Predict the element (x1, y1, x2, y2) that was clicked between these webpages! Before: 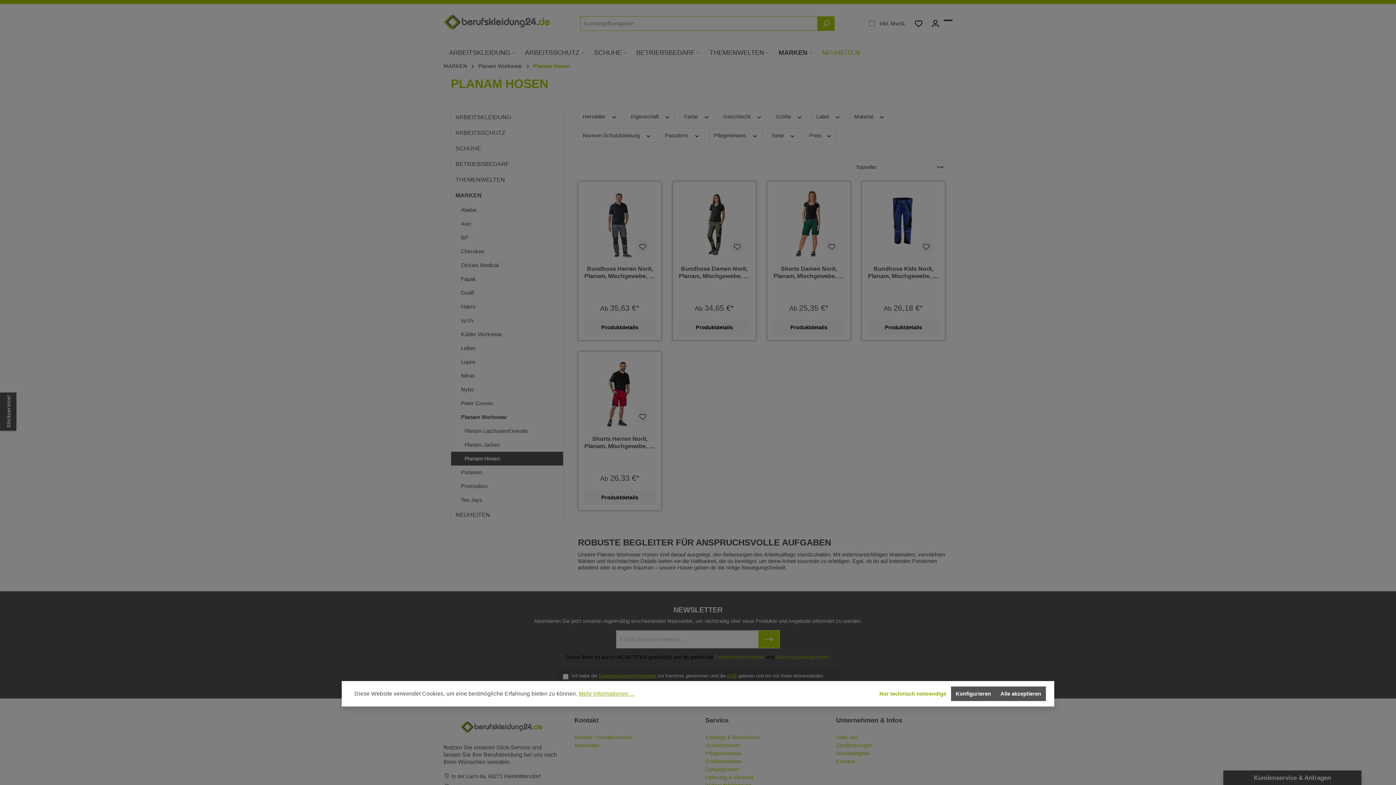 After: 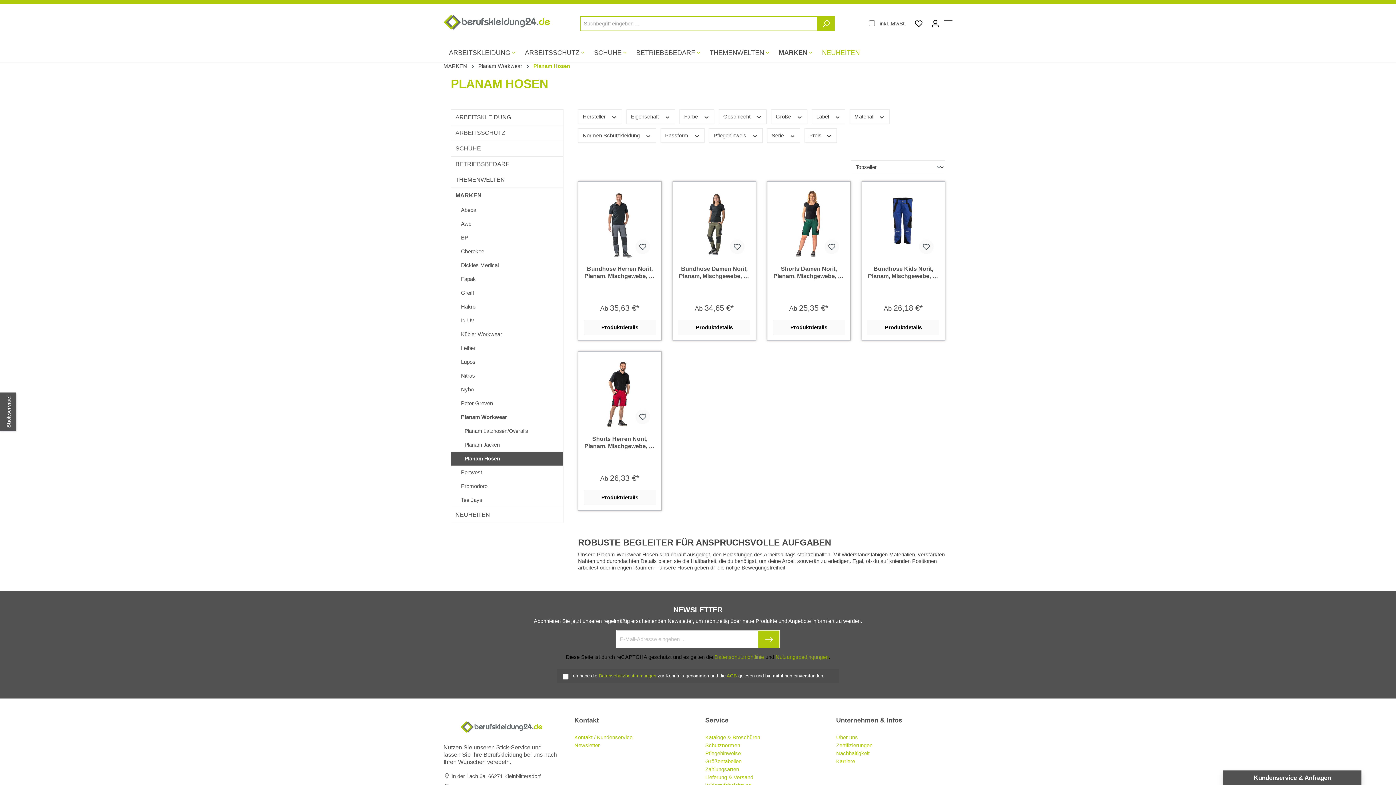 Action: bbox: (996, 686, 1046, 701) label: Alle akzeptieren